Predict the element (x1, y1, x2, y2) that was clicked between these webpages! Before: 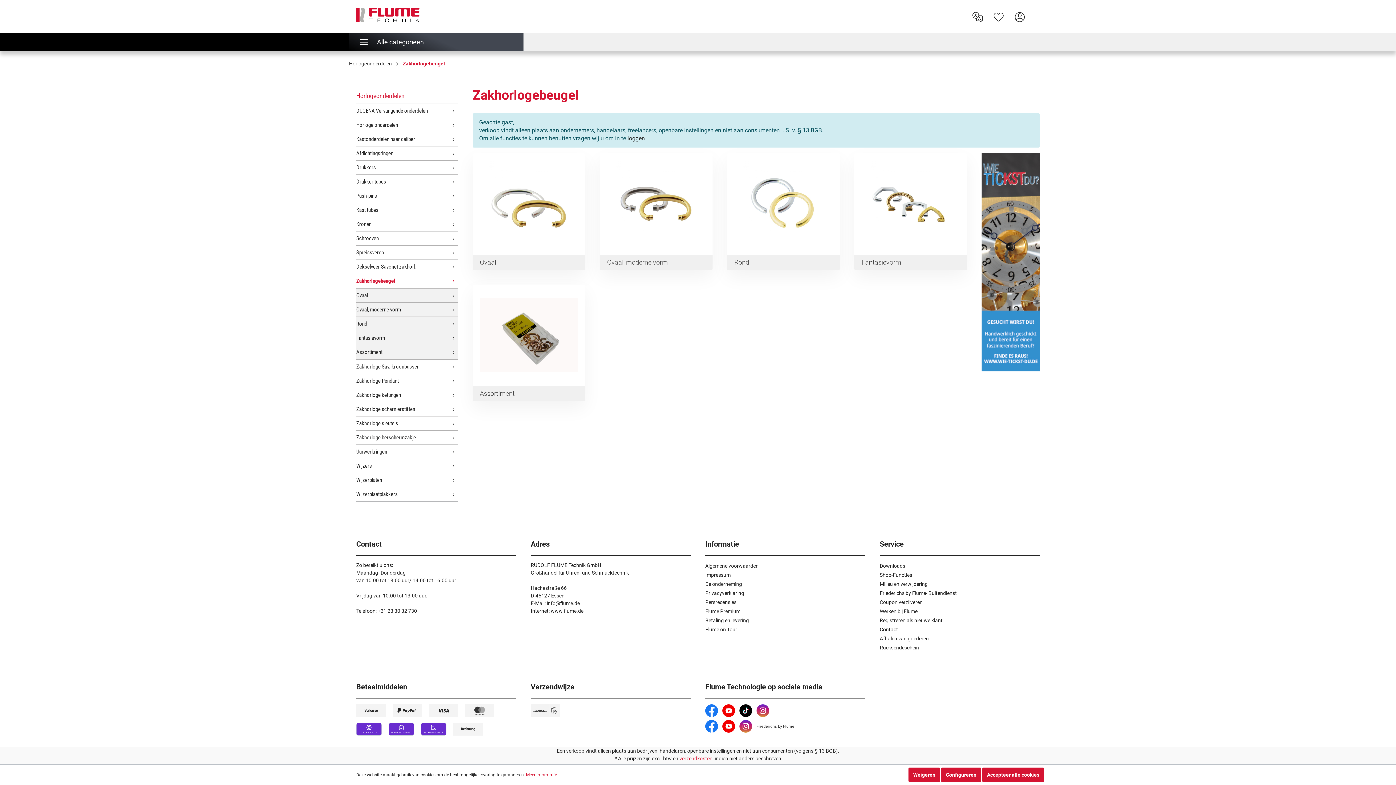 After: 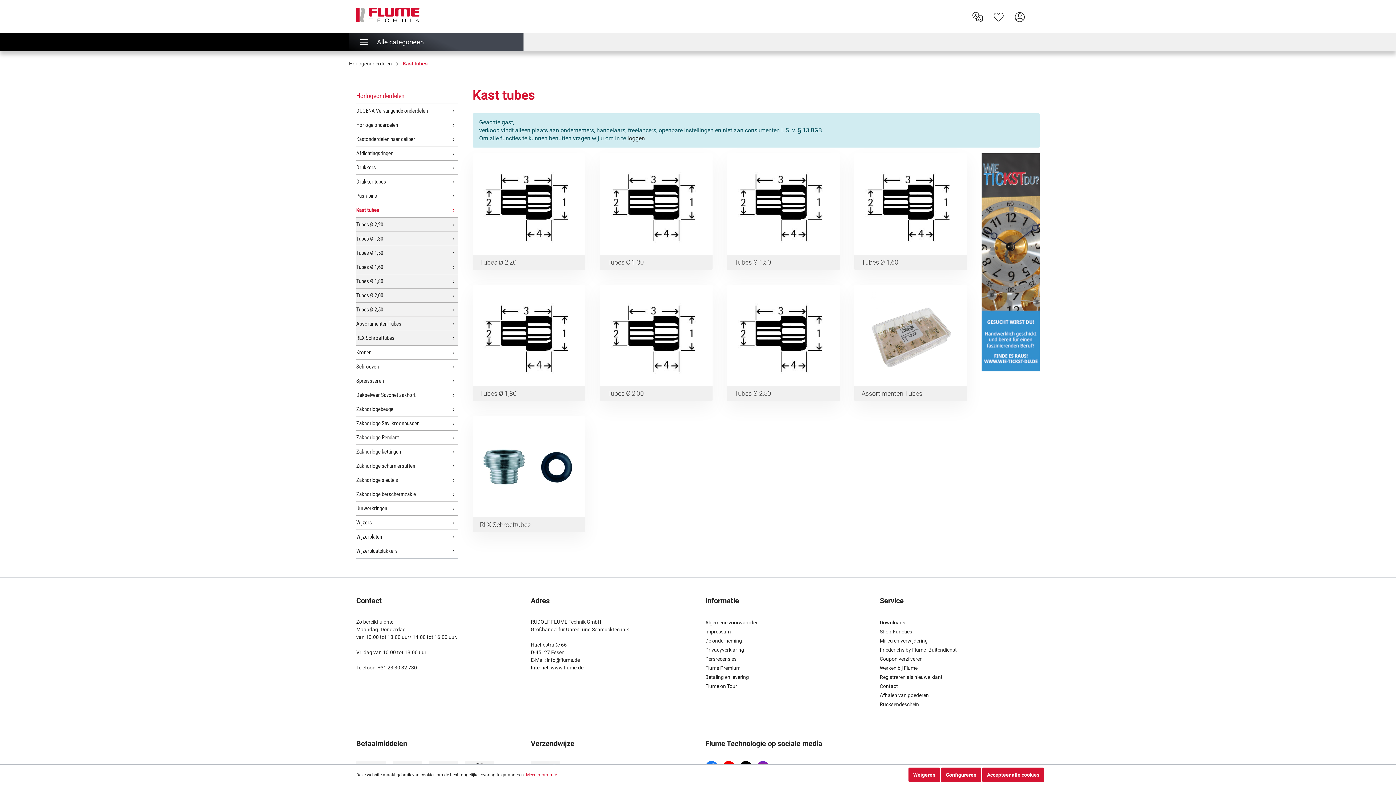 Action: bbox: (356, 203, 458, 217) label: Kast tubes